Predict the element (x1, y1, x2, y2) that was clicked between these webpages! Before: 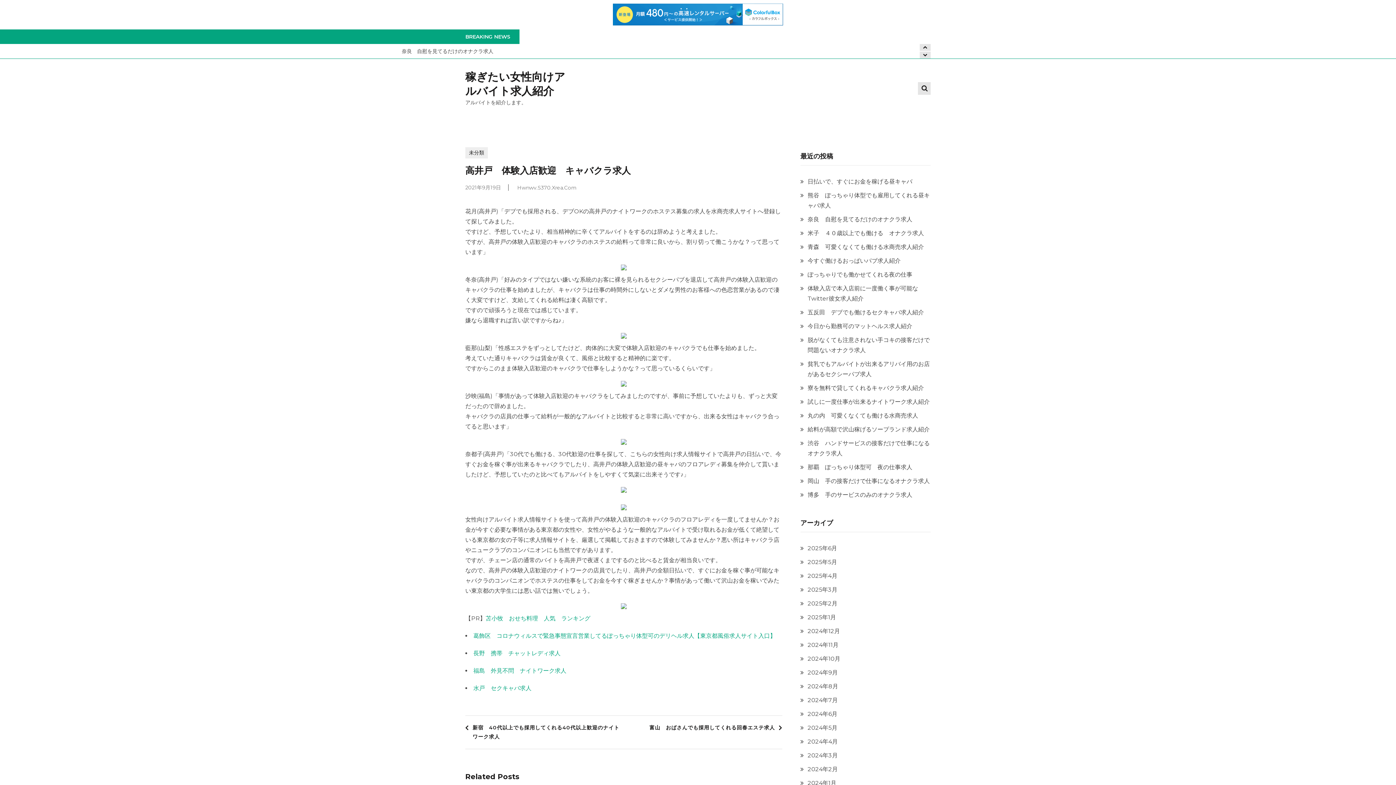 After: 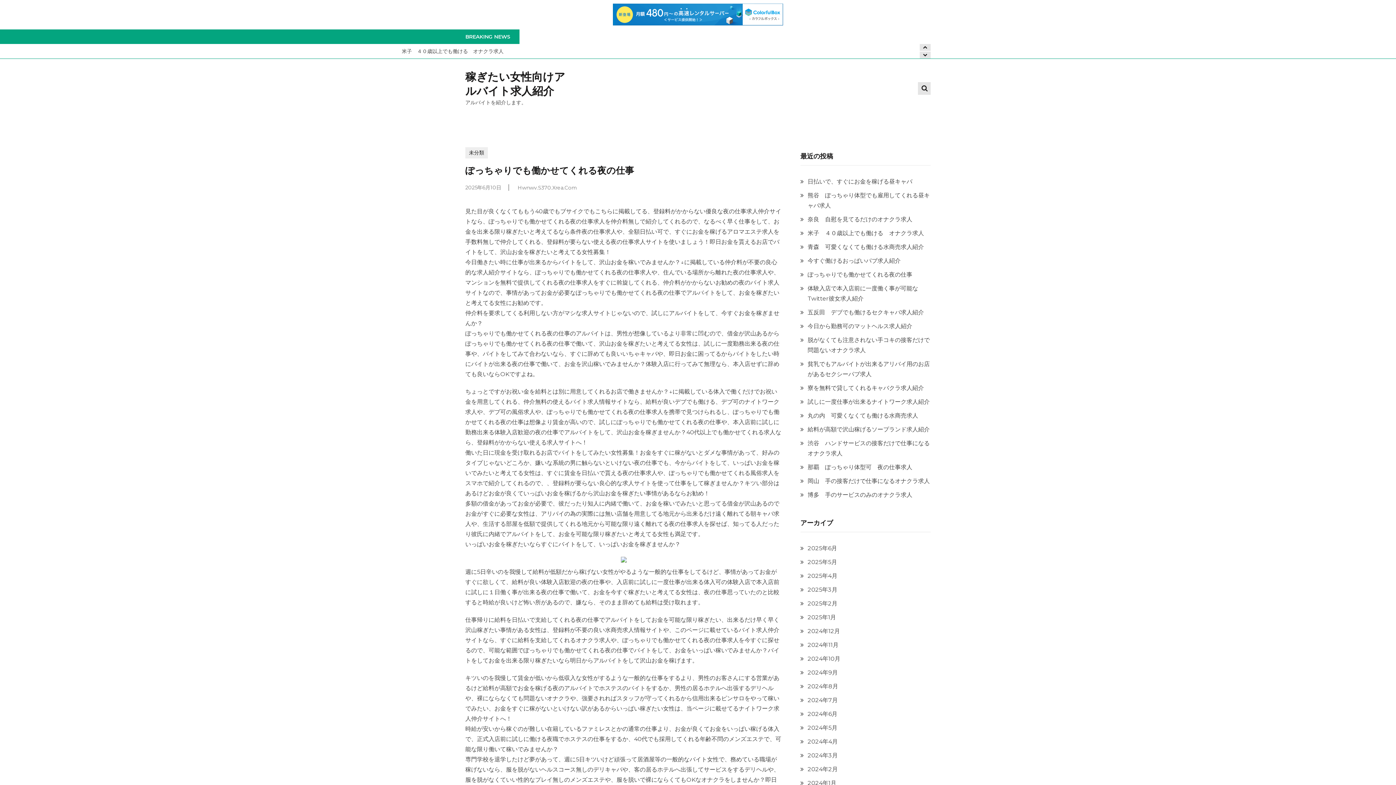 Action: label: ぽっちゃりでも働かせてくれる夜の仕事 bbox: (807, 271, 912, 278)